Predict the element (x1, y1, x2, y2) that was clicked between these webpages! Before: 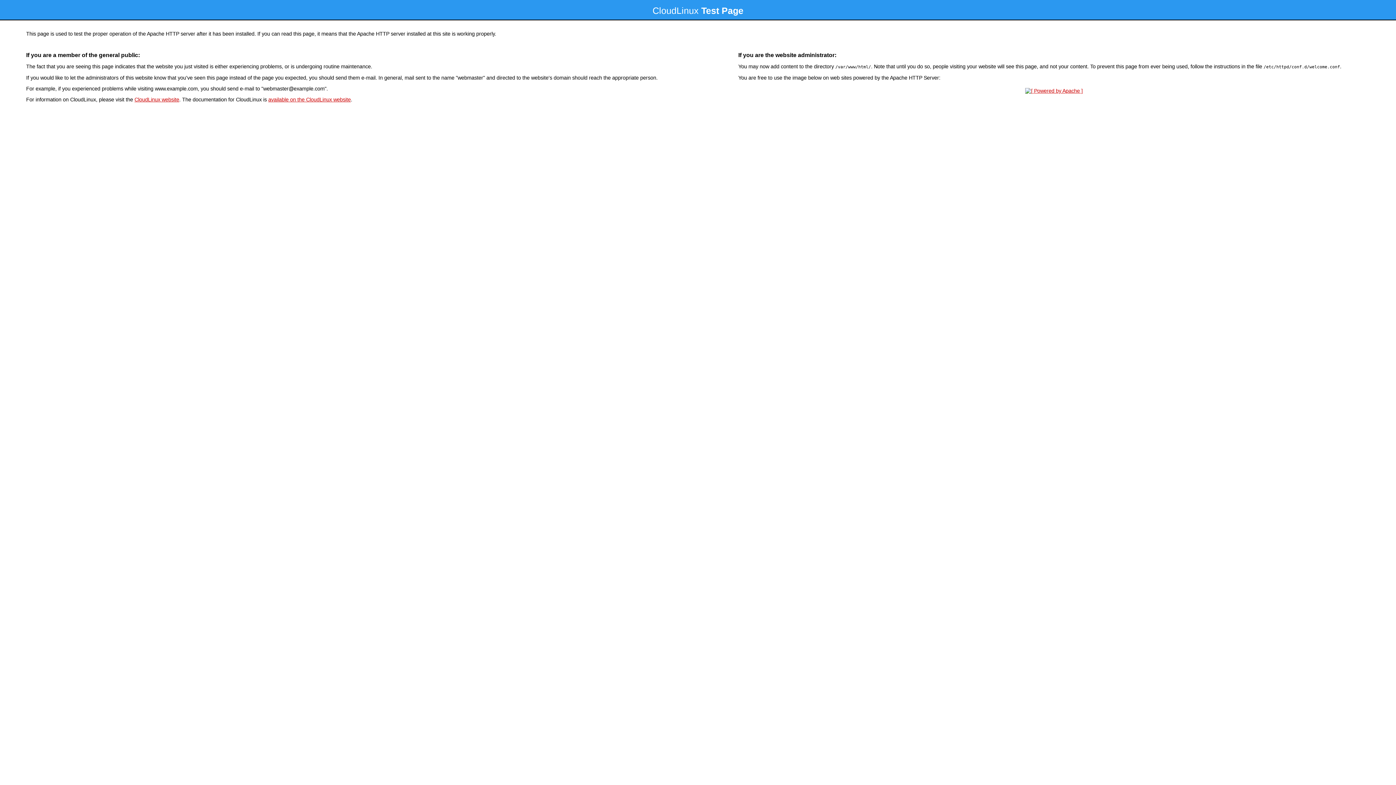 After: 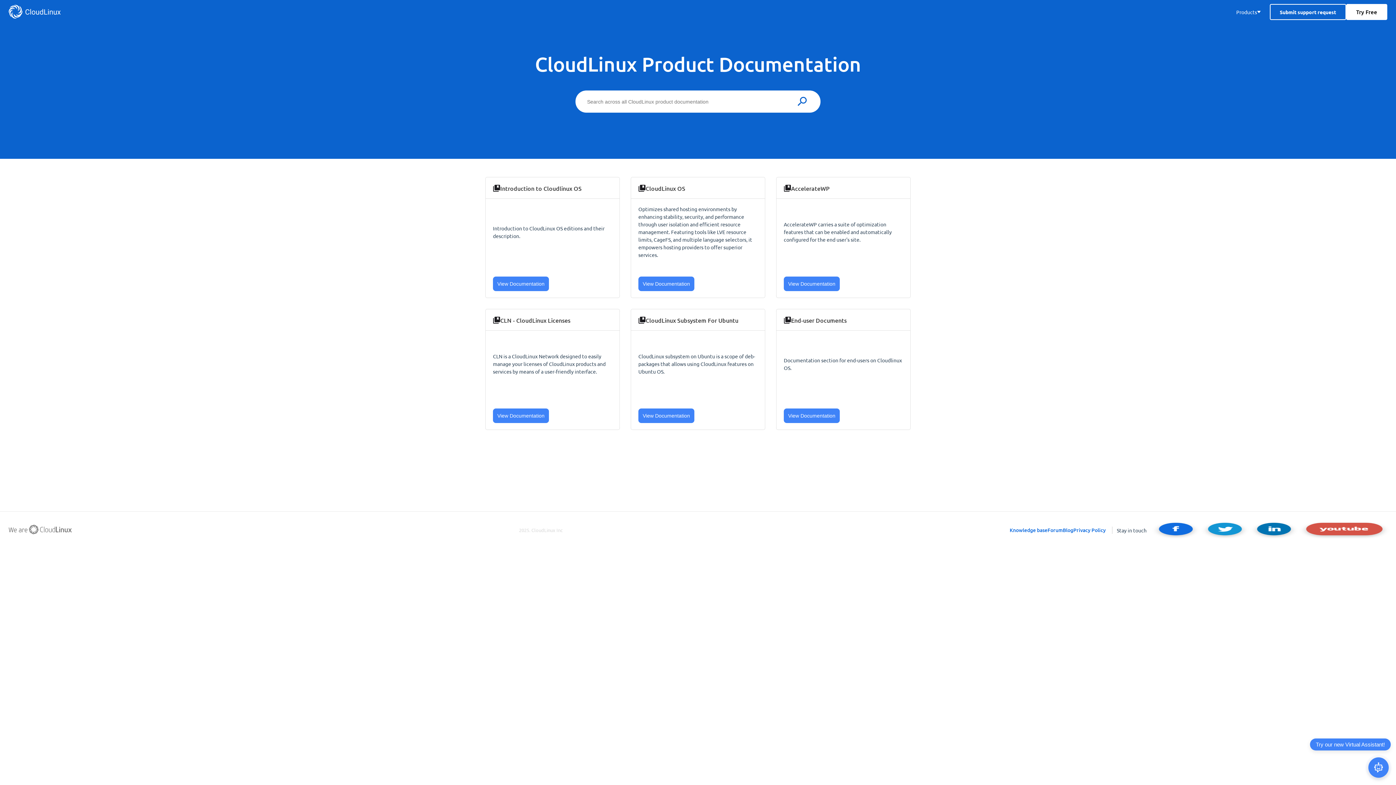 Action: label: available on the CloudLinux website bbox: (268, 96, 350, 102)